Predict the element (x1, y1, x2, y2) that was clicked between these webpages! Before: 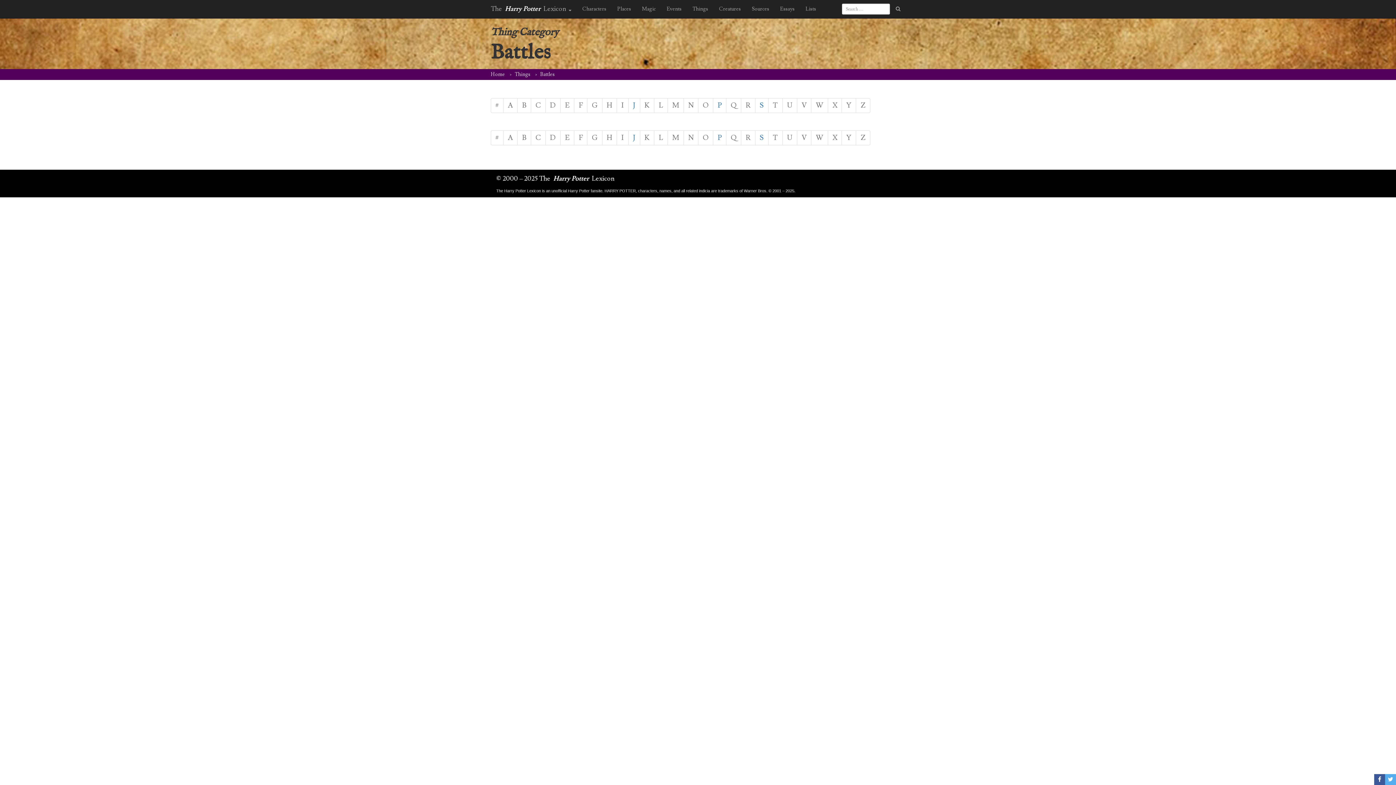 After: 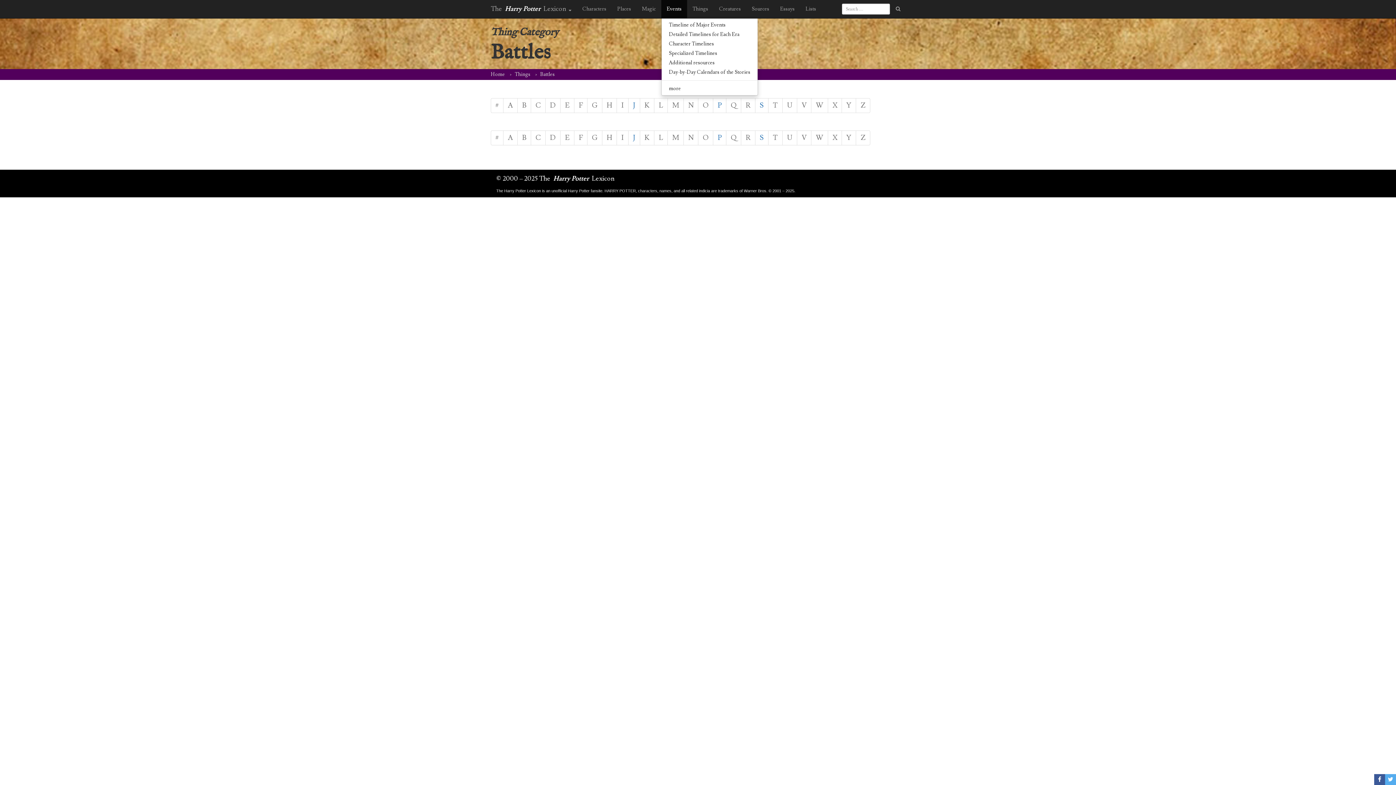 Action: bbox: (661, 0, 687, 18) label: Events